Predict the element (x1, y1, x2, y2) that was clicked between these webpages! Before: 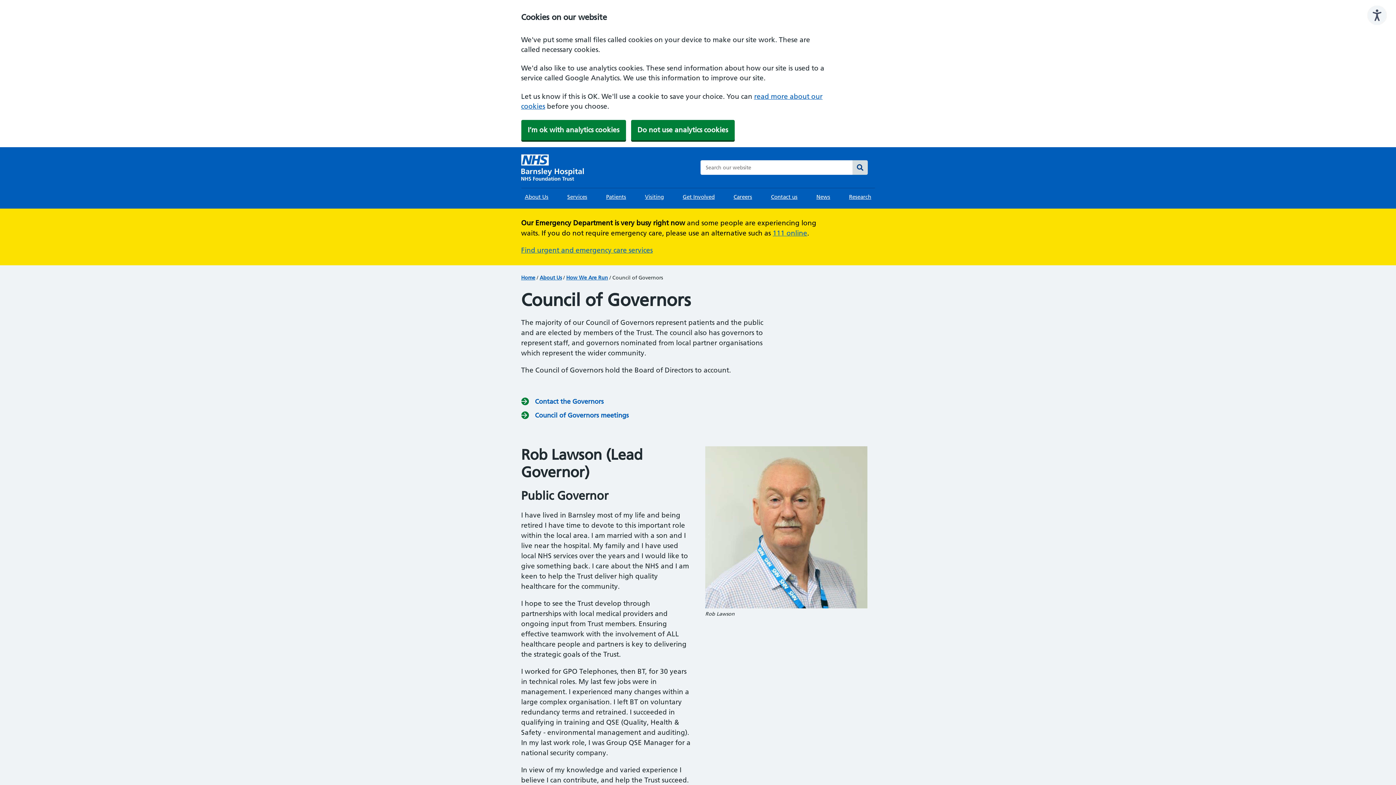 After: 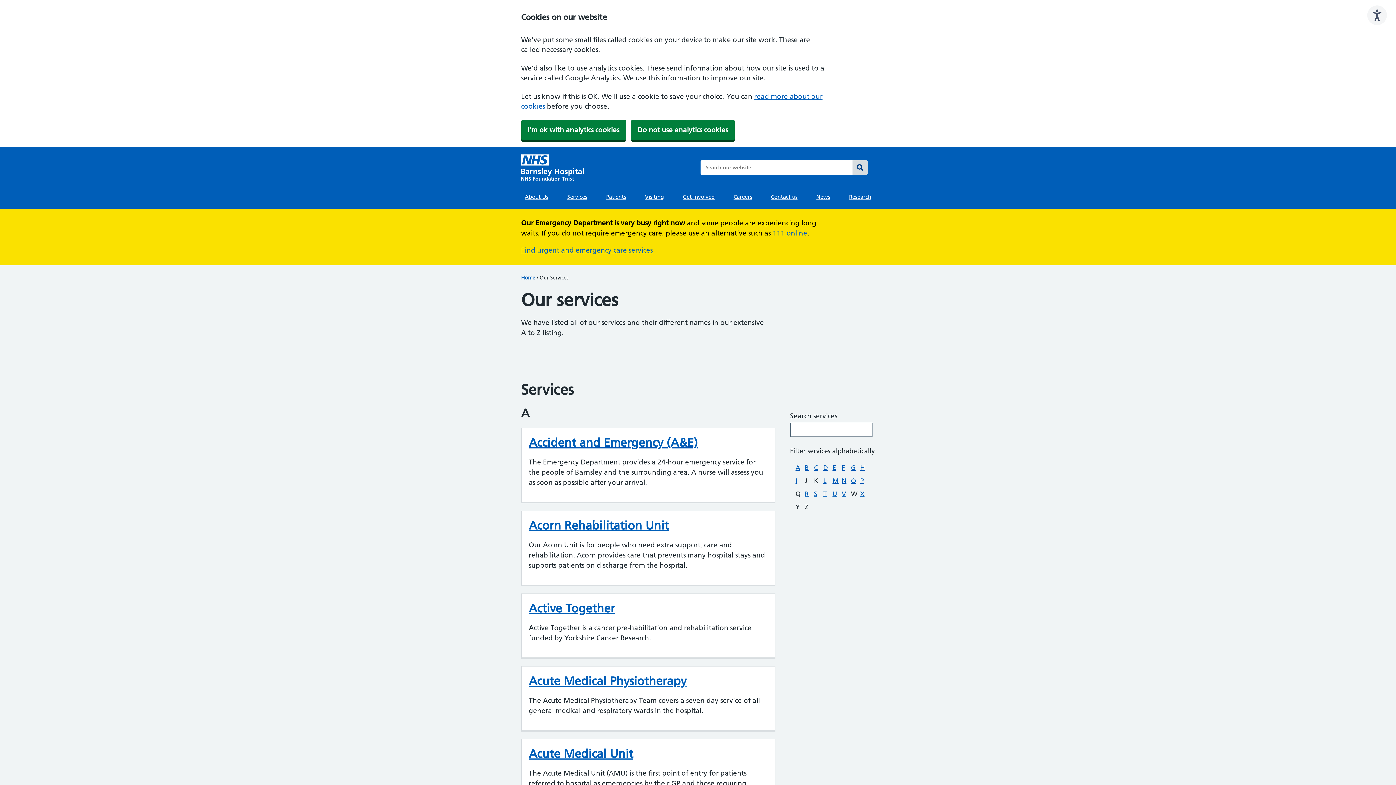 Action: label: Services bbox: (563, 189, 591, 204)